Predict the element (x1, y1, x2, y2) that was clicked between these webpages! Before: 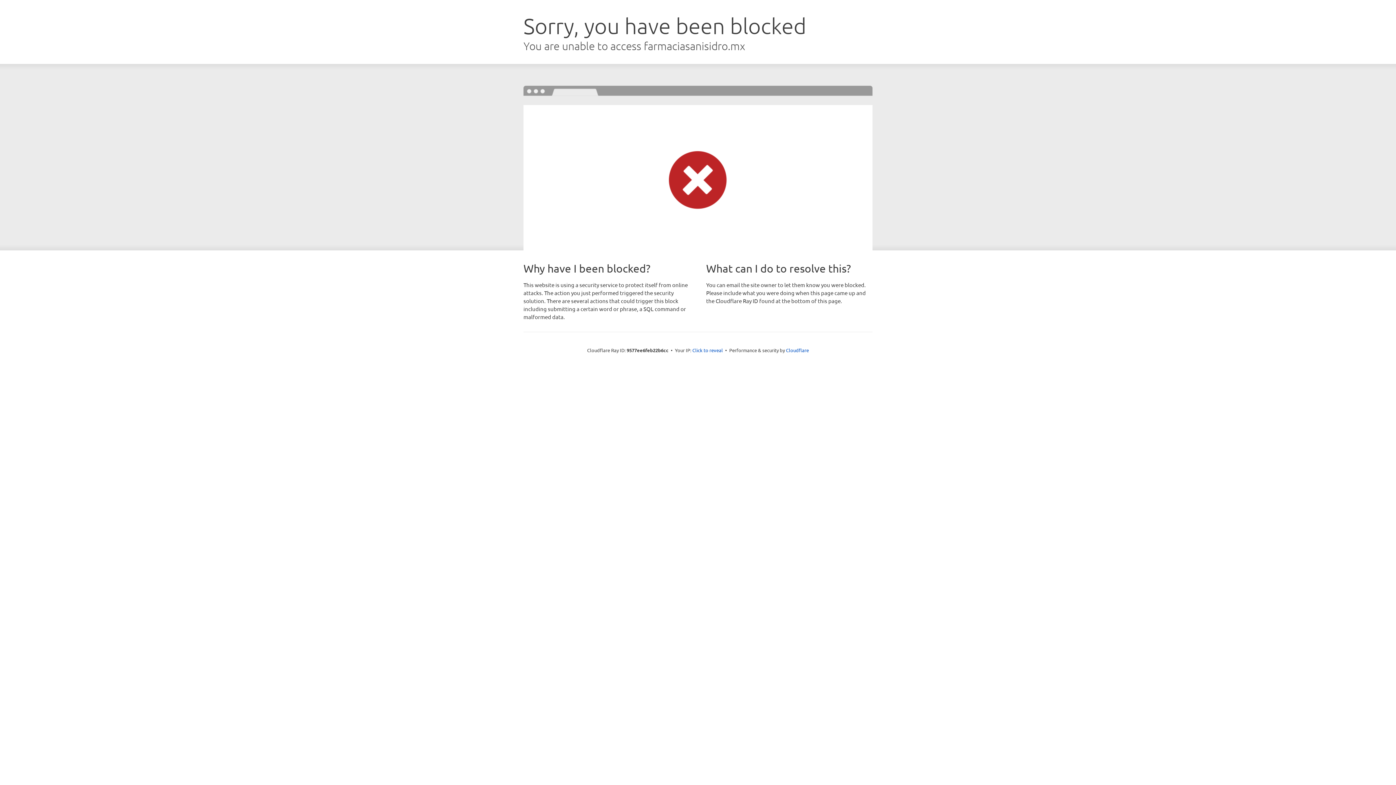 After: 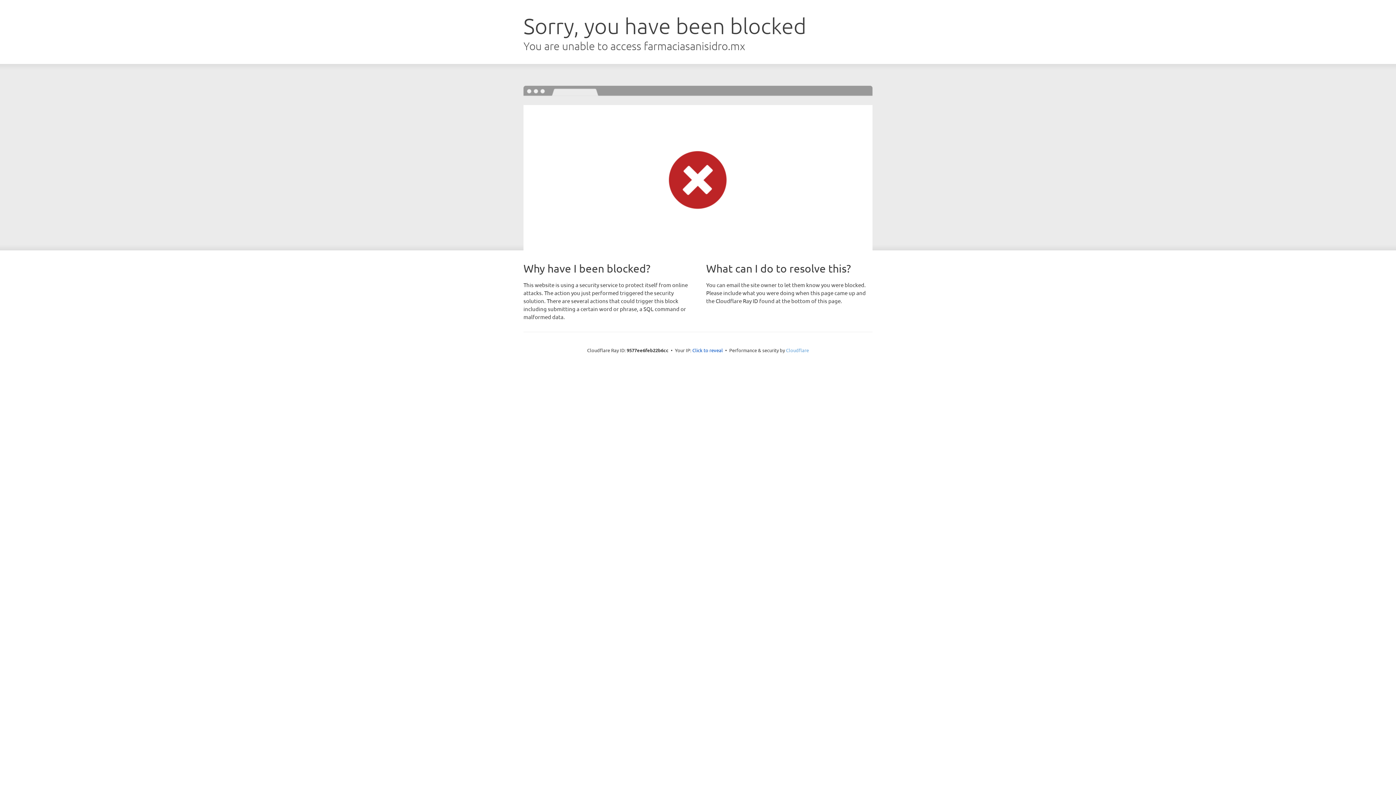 Action: bbox: (786, 347, 809, 353) label: Cloudflare